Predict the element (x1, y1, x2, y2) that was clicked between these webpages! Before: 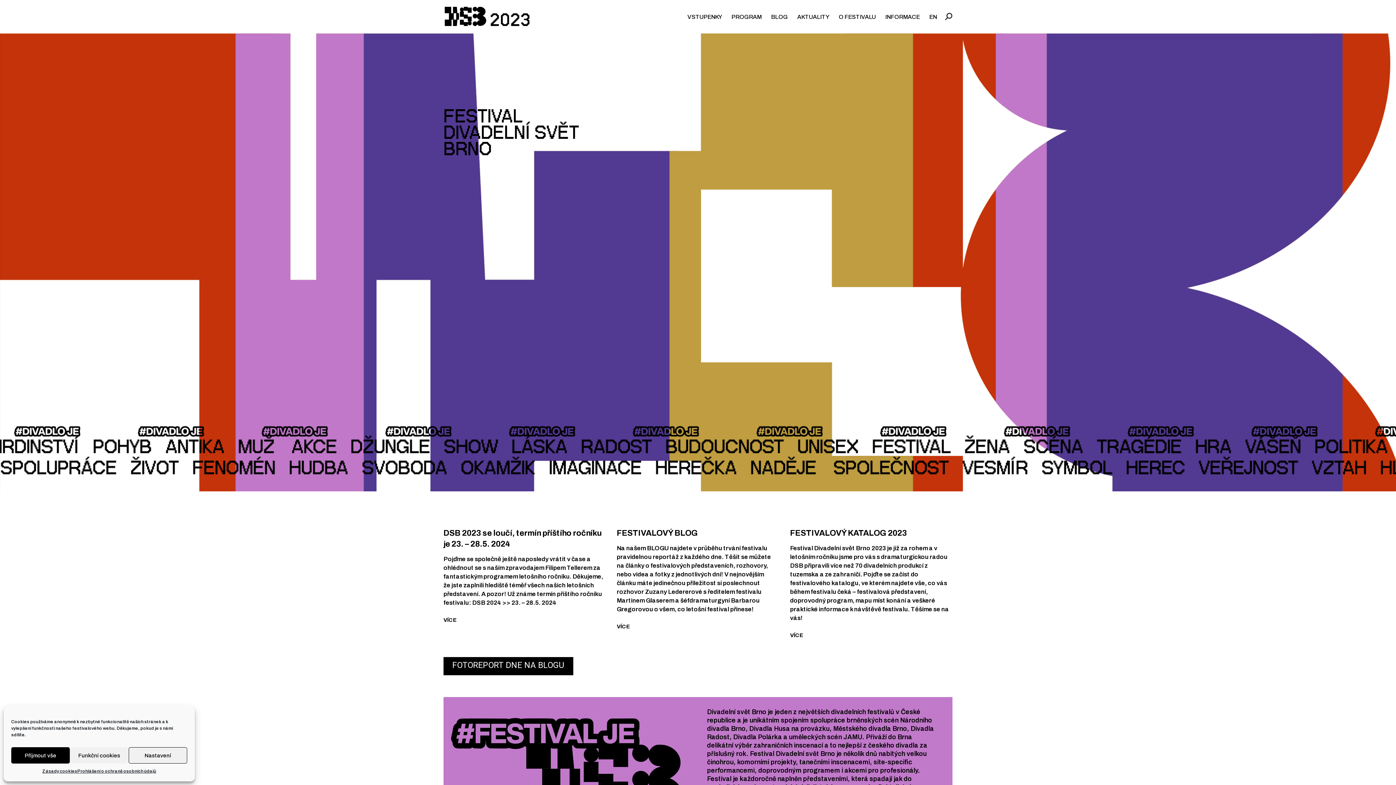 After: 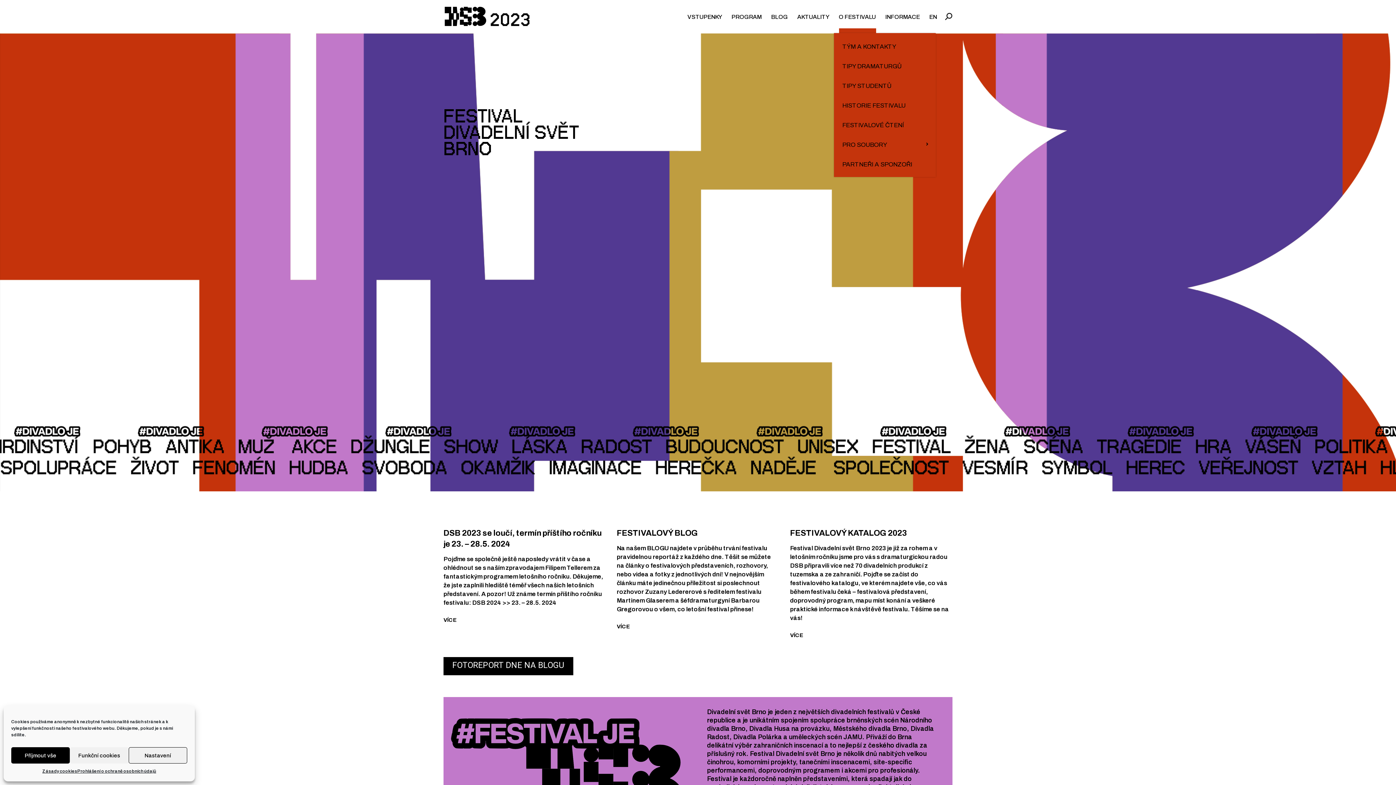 Action: label: O FESTIVALU bbox: (834, 0, 880, 32)